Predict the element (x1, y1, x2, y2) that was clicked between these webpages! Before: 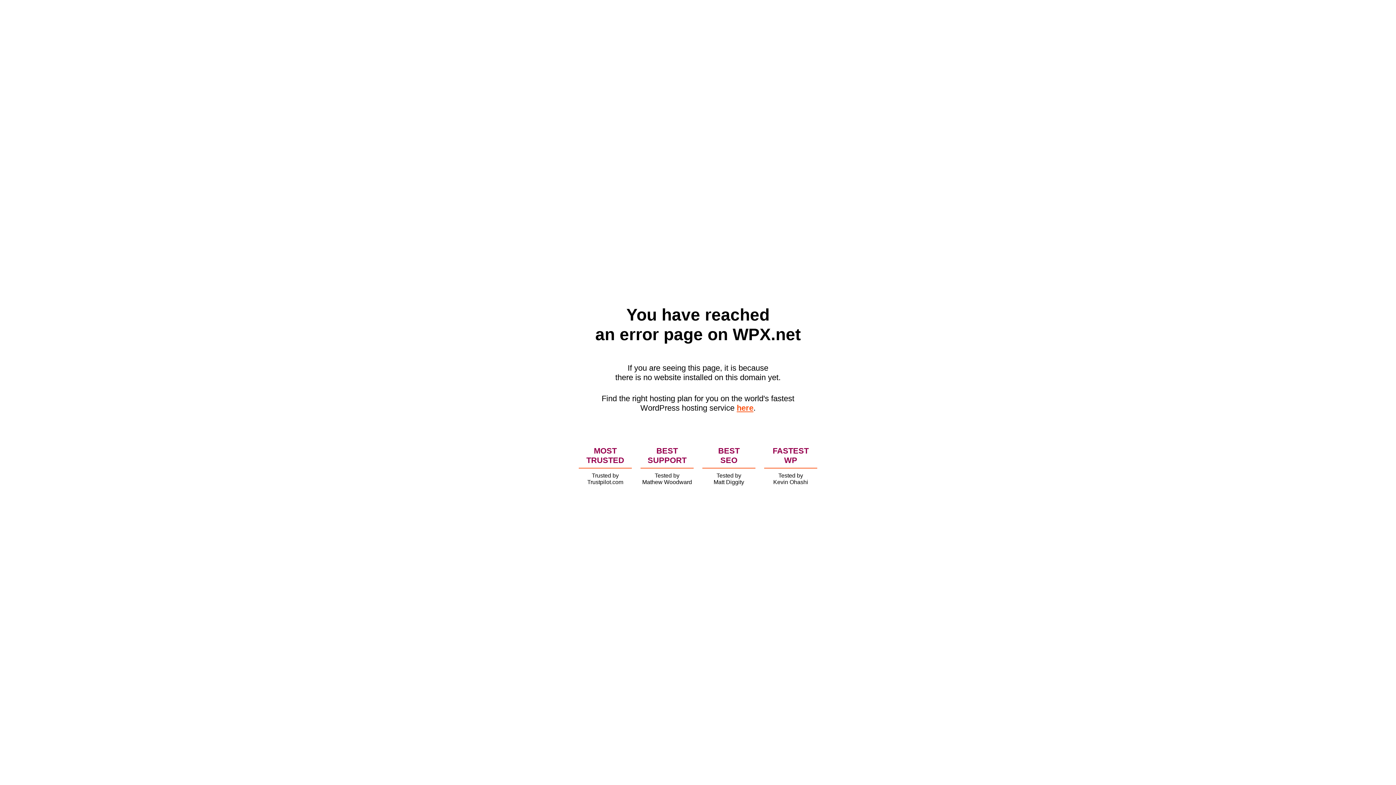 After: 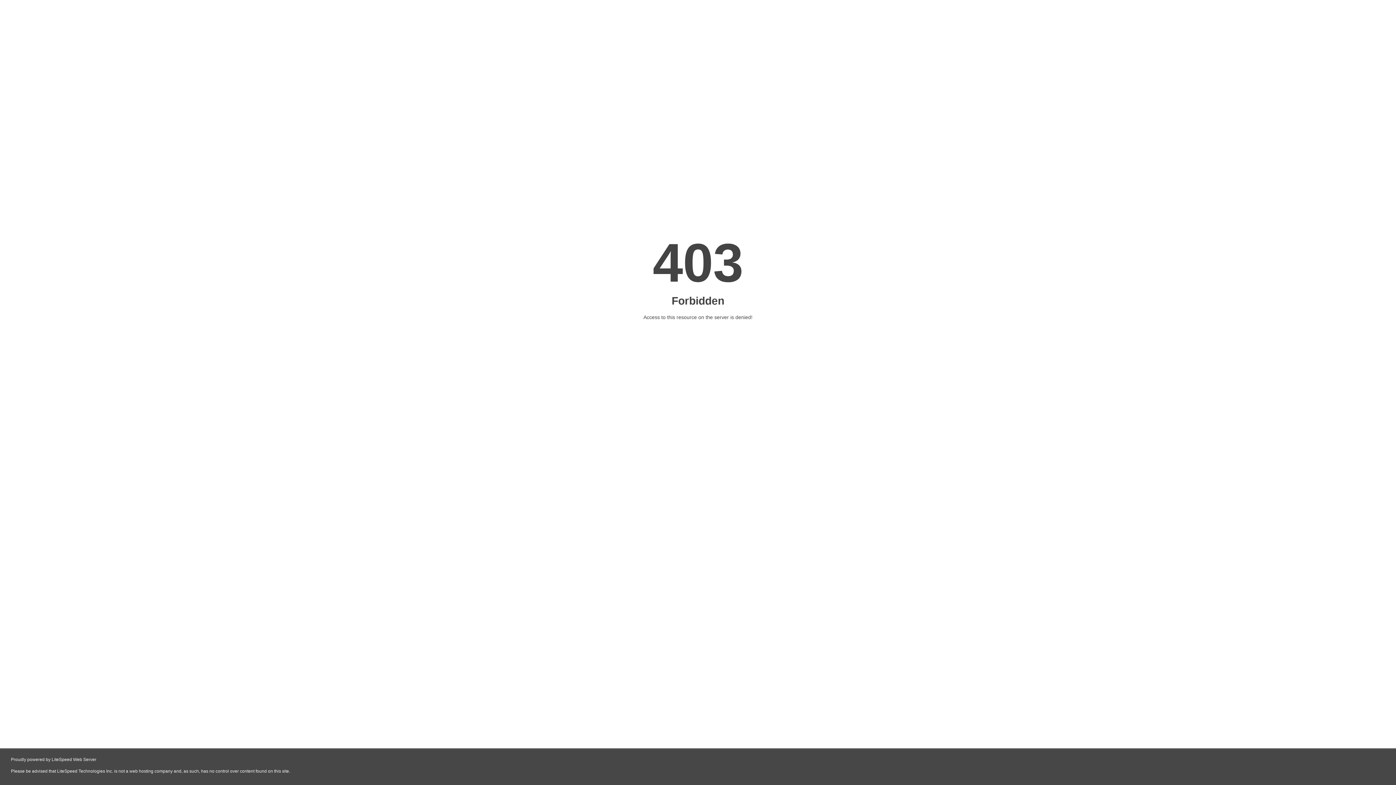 Action: bbox: (736, 403, 753, 412) label: here